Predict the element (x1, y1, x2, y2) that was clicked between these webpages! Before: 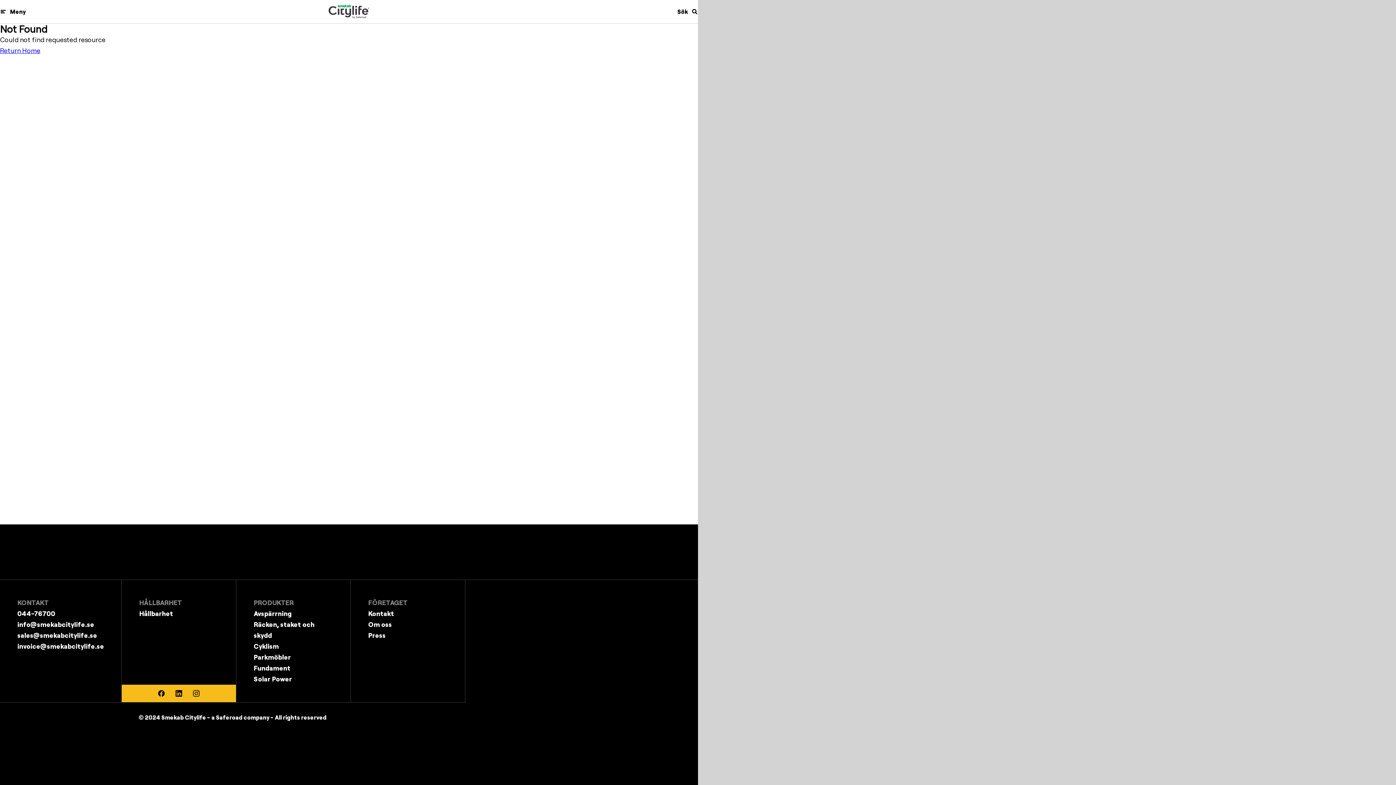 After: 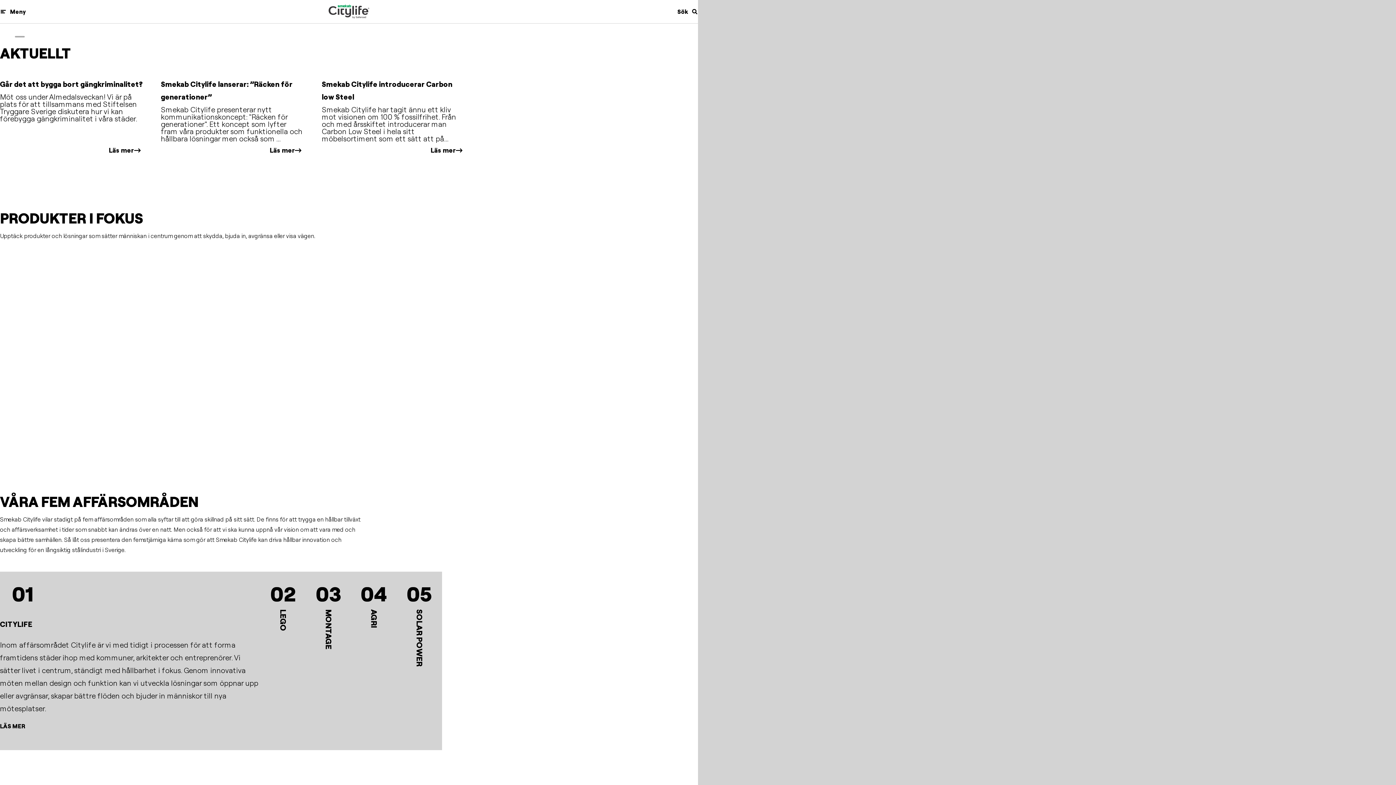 Action: label: Return Home bbox: (0, 46, 40, 54)